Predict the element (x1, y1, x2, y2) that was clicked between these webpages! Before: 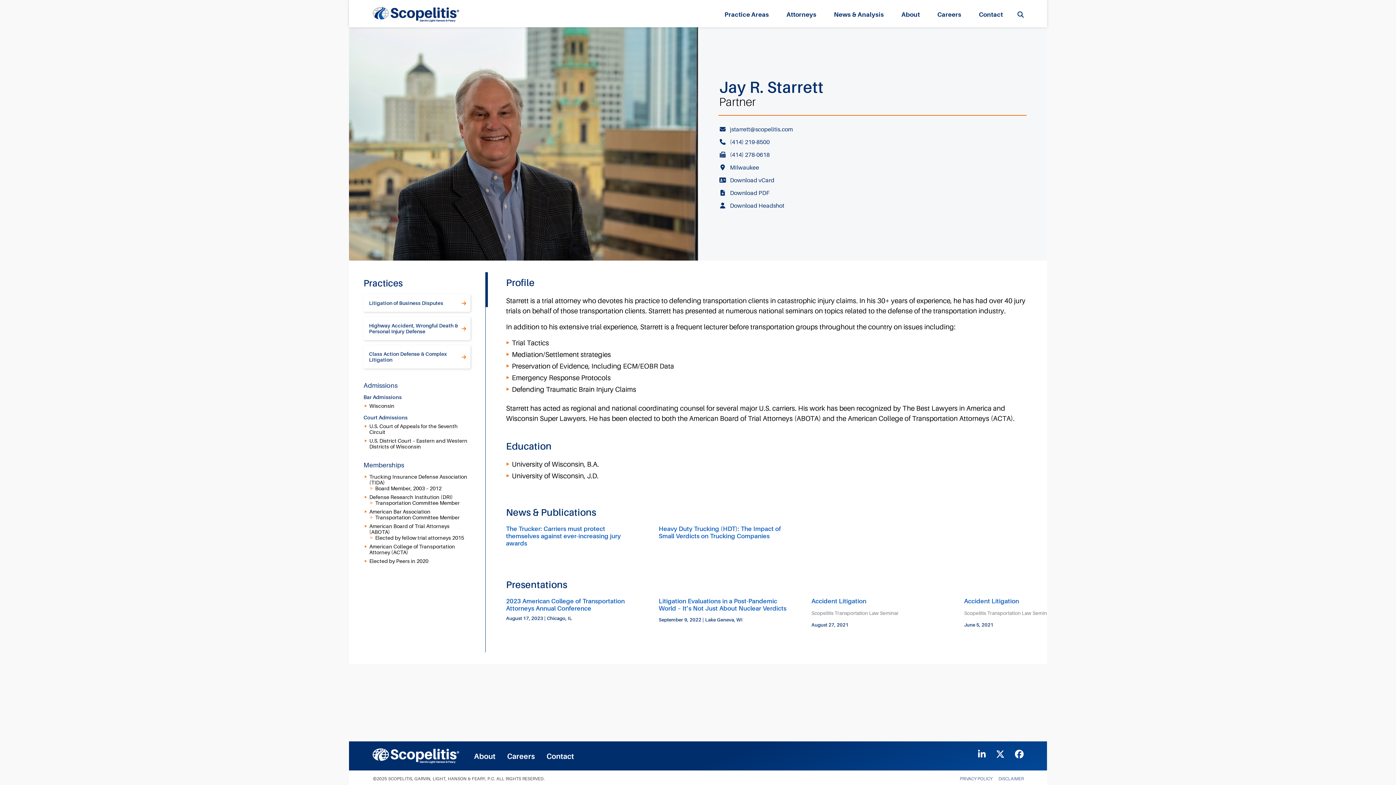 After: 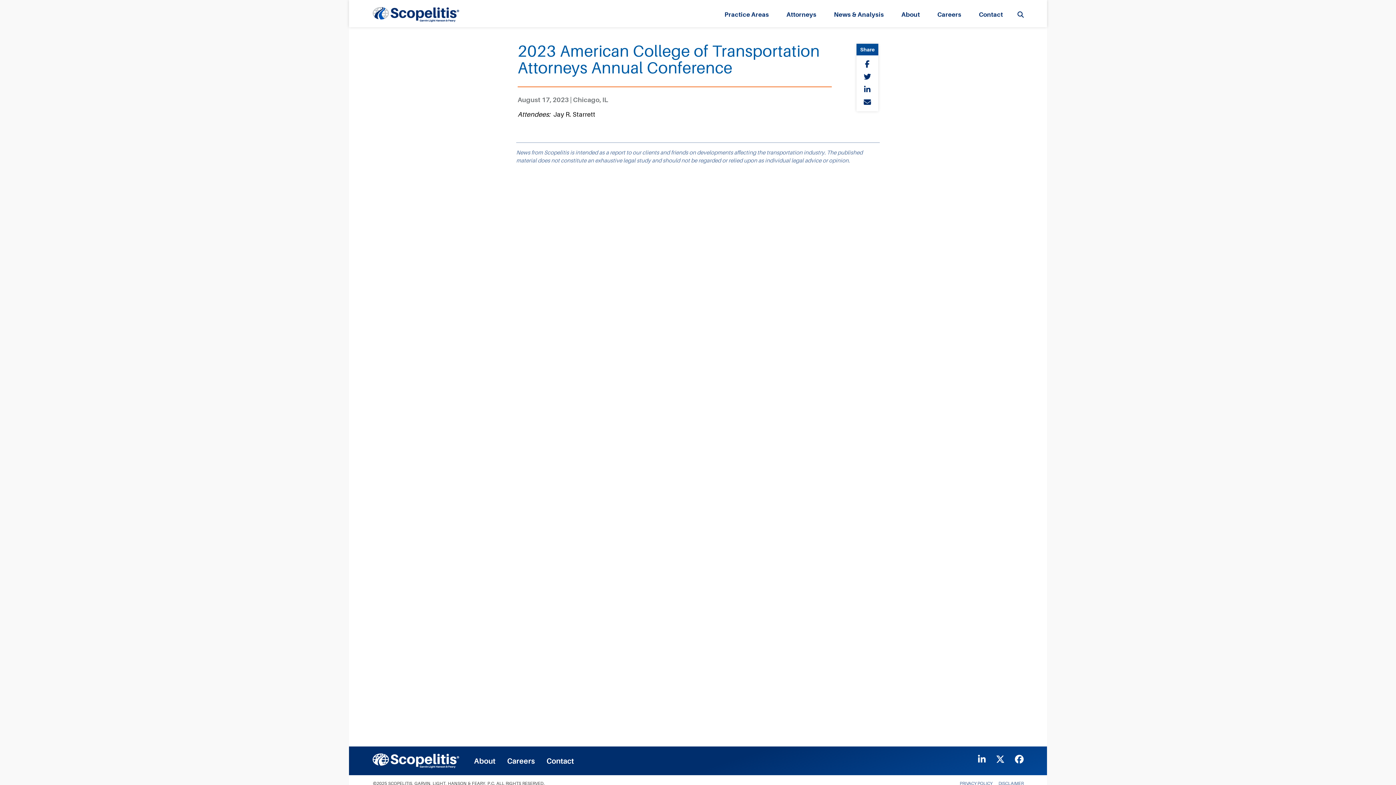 Action: bbox: (506, 597, 637, 612) label: 2023 American College of Transportation Attorneys Annual Conference